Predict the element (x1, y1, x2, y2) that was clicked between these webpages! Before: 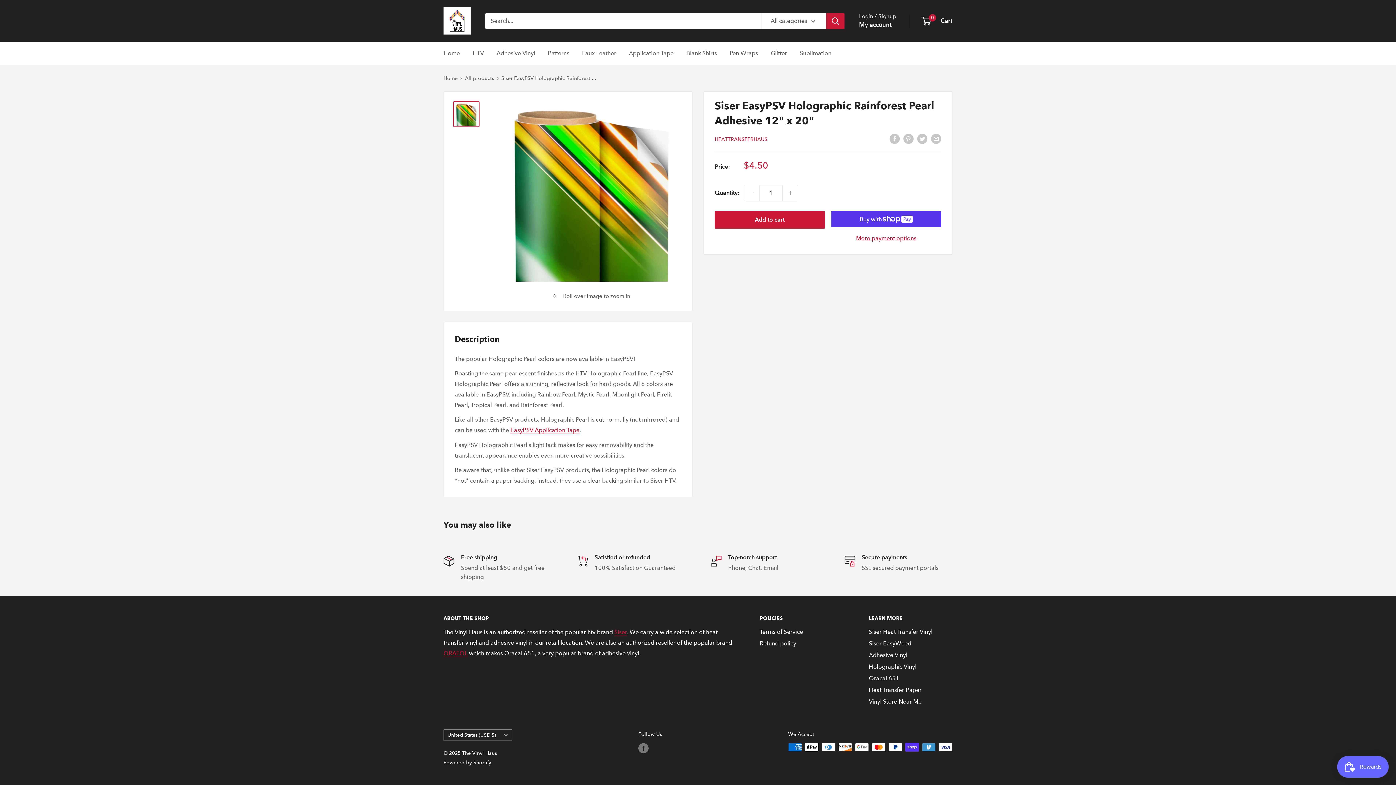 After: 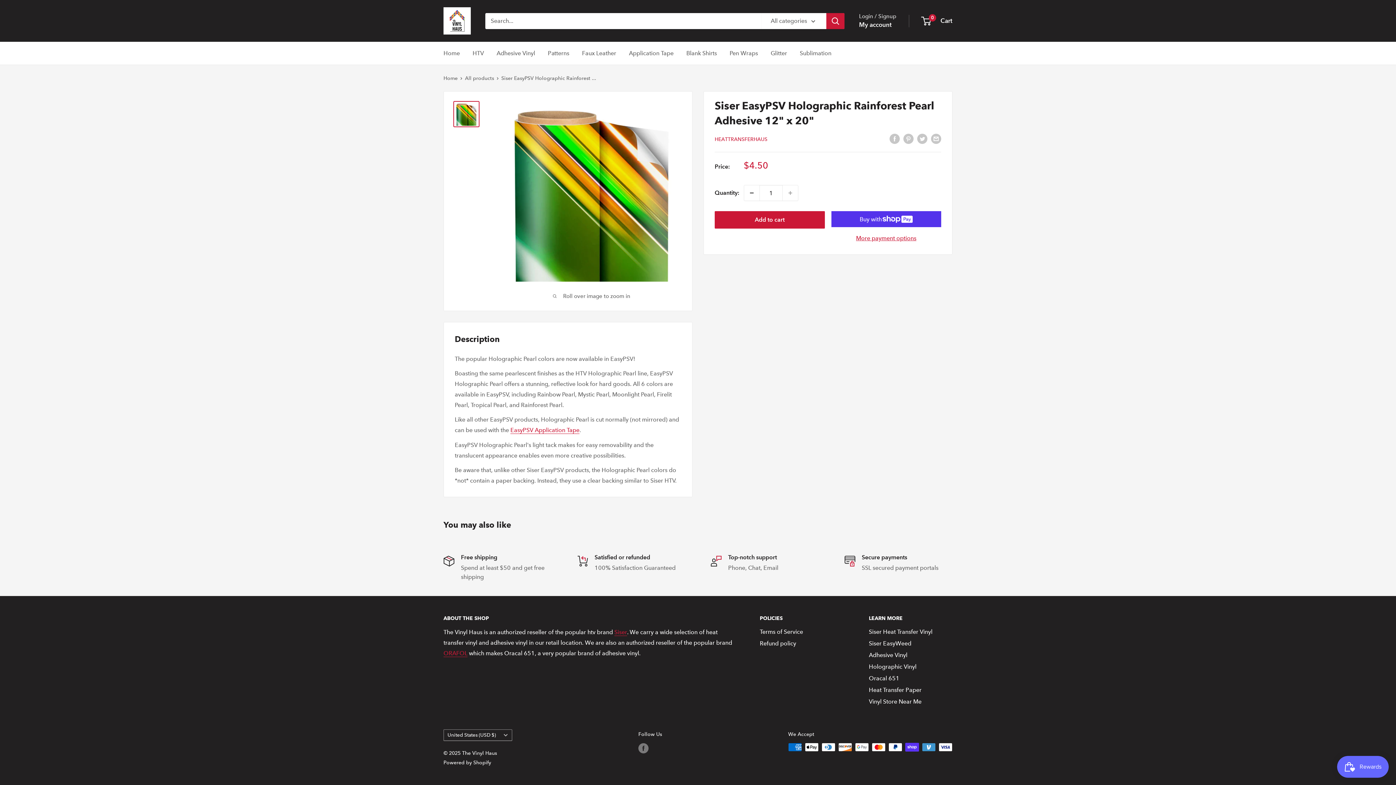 Action: bbox: (744, 185, 759, 200) label: Decrease quantity by 1